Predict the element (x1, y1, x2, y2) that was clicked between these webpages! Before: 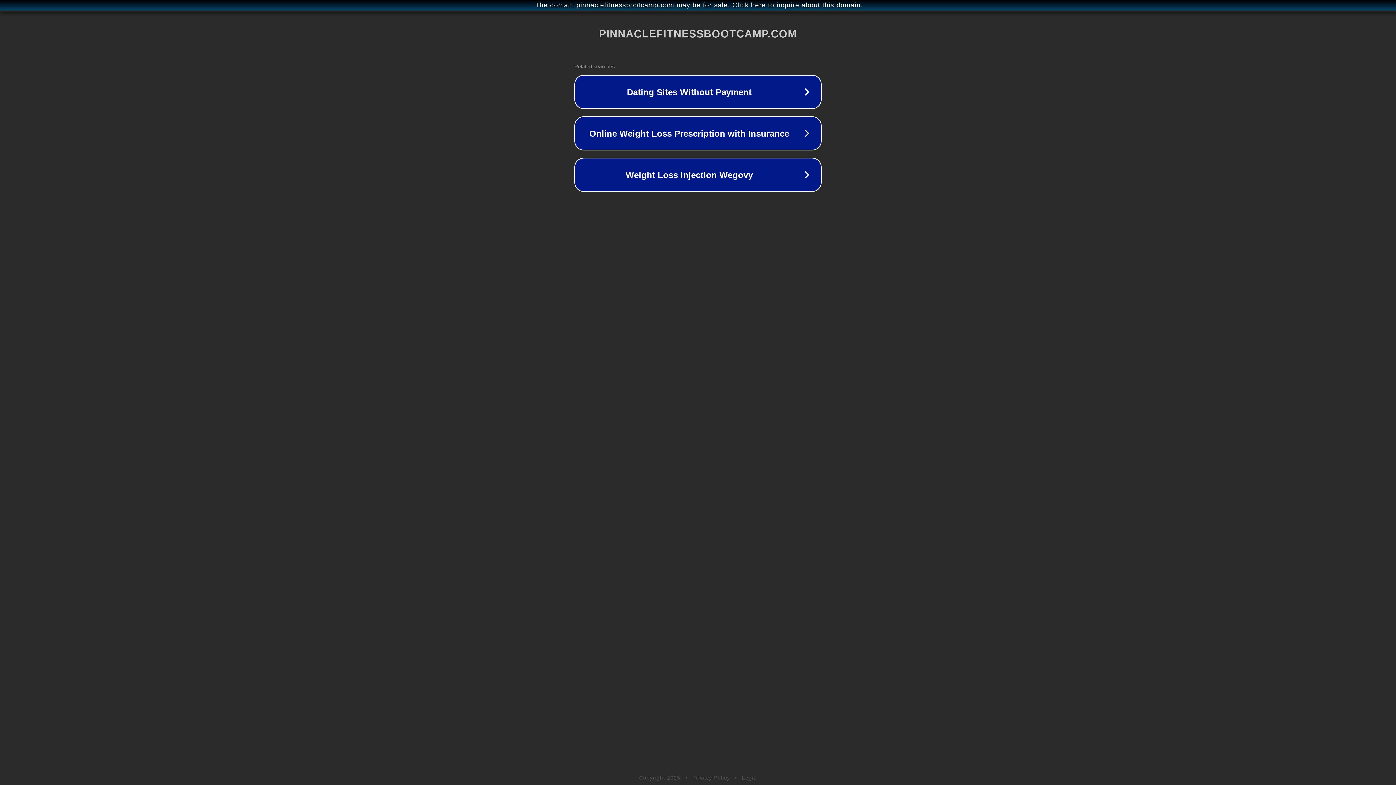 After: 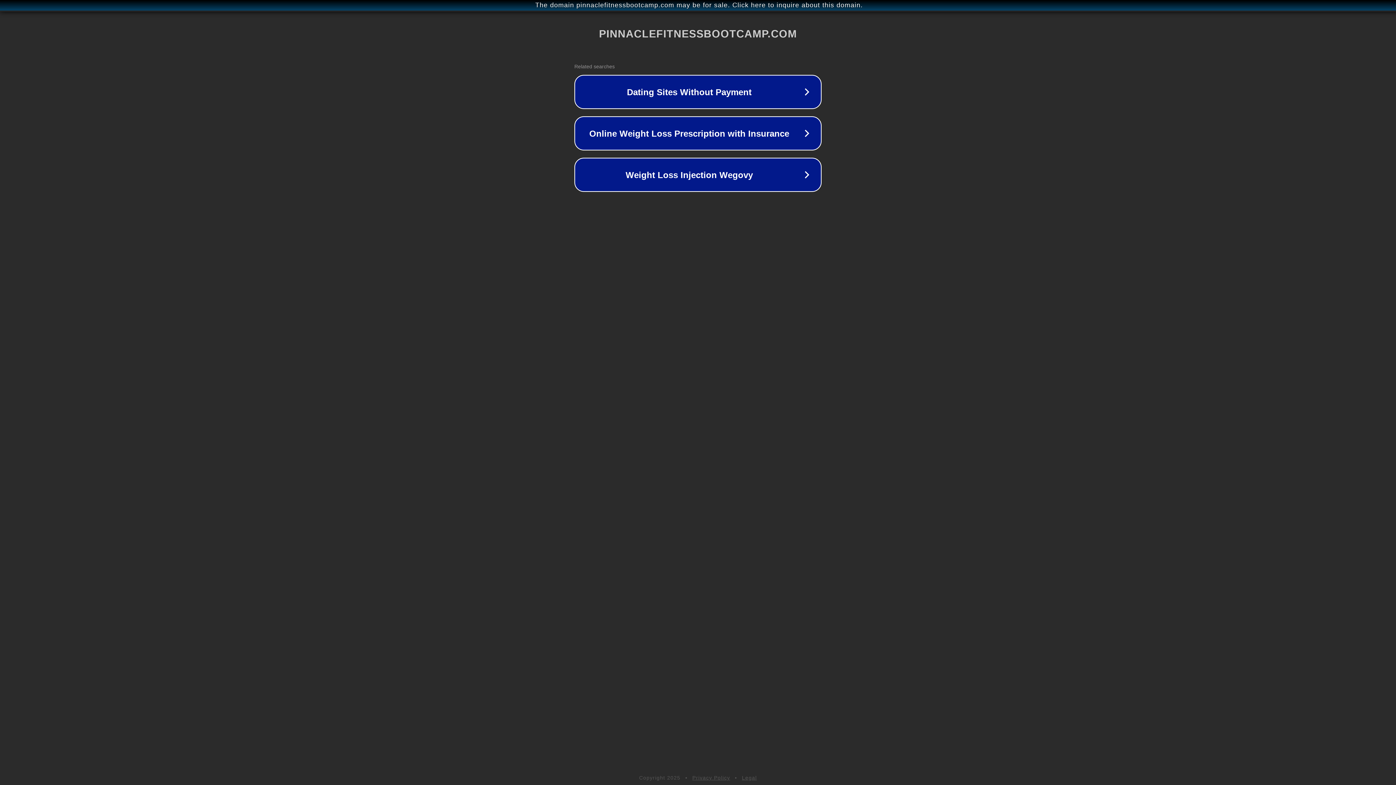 Action: label: Legal bbox: (742, 775, 757, 781)